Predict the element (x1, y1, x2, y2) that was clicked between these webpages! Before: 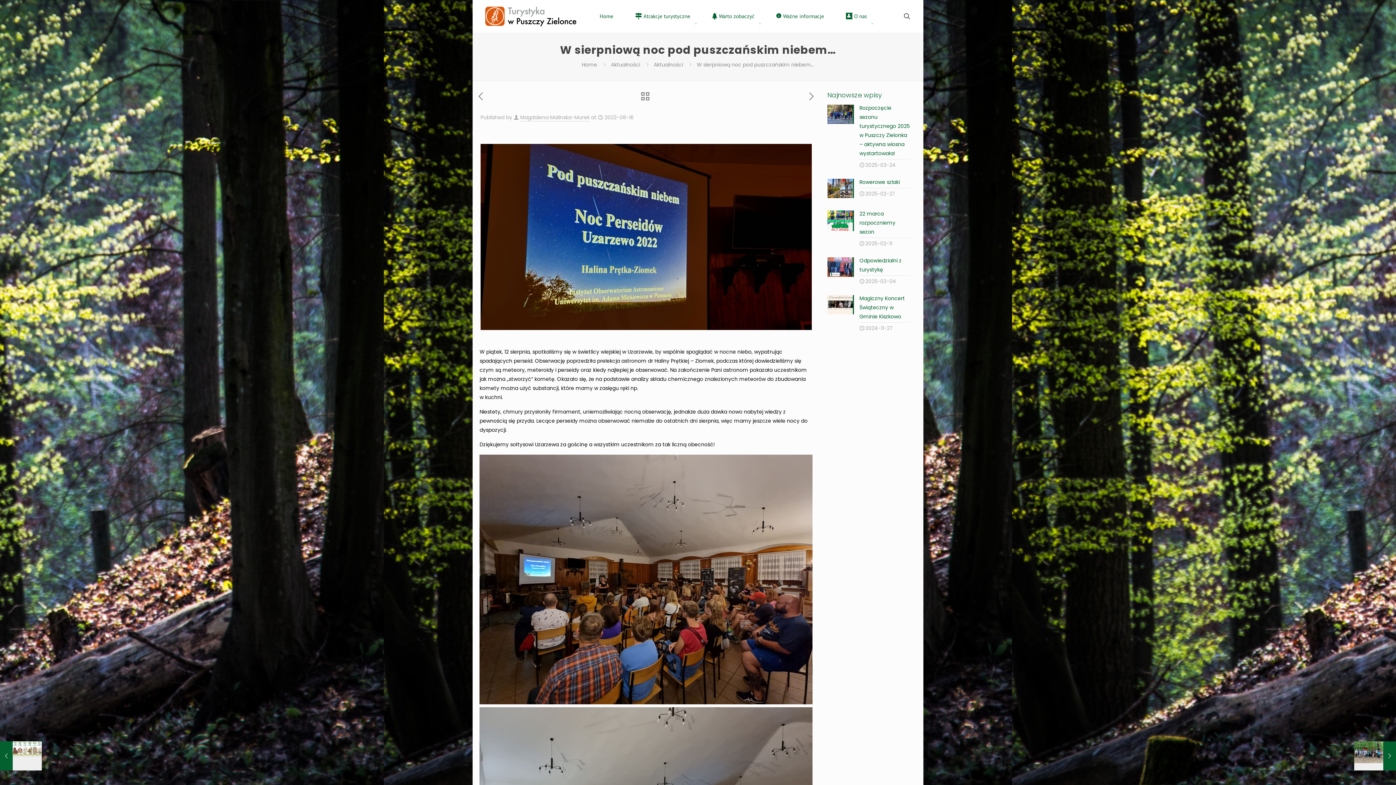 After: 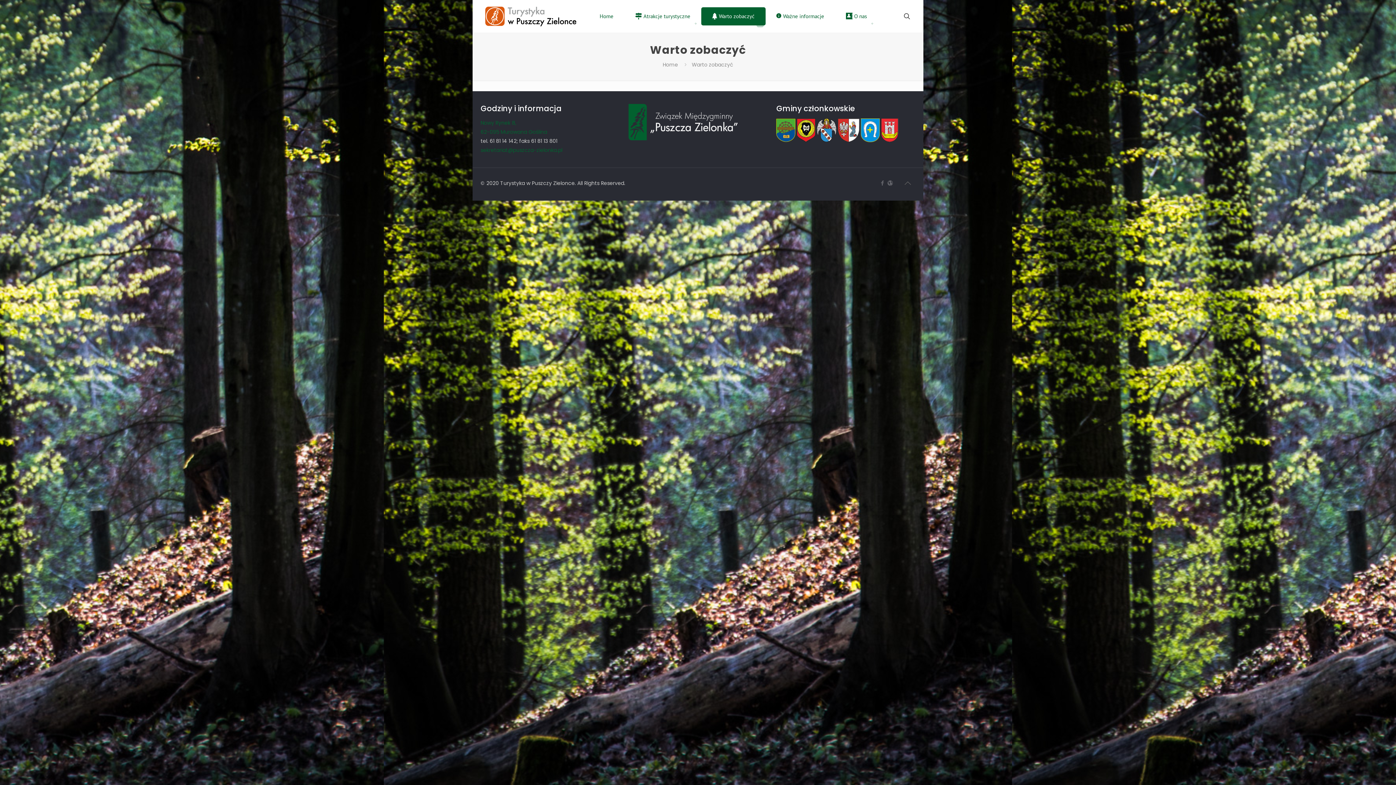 Action: label: Warto zobaczyć bbox: (701, 7, 765, 25)